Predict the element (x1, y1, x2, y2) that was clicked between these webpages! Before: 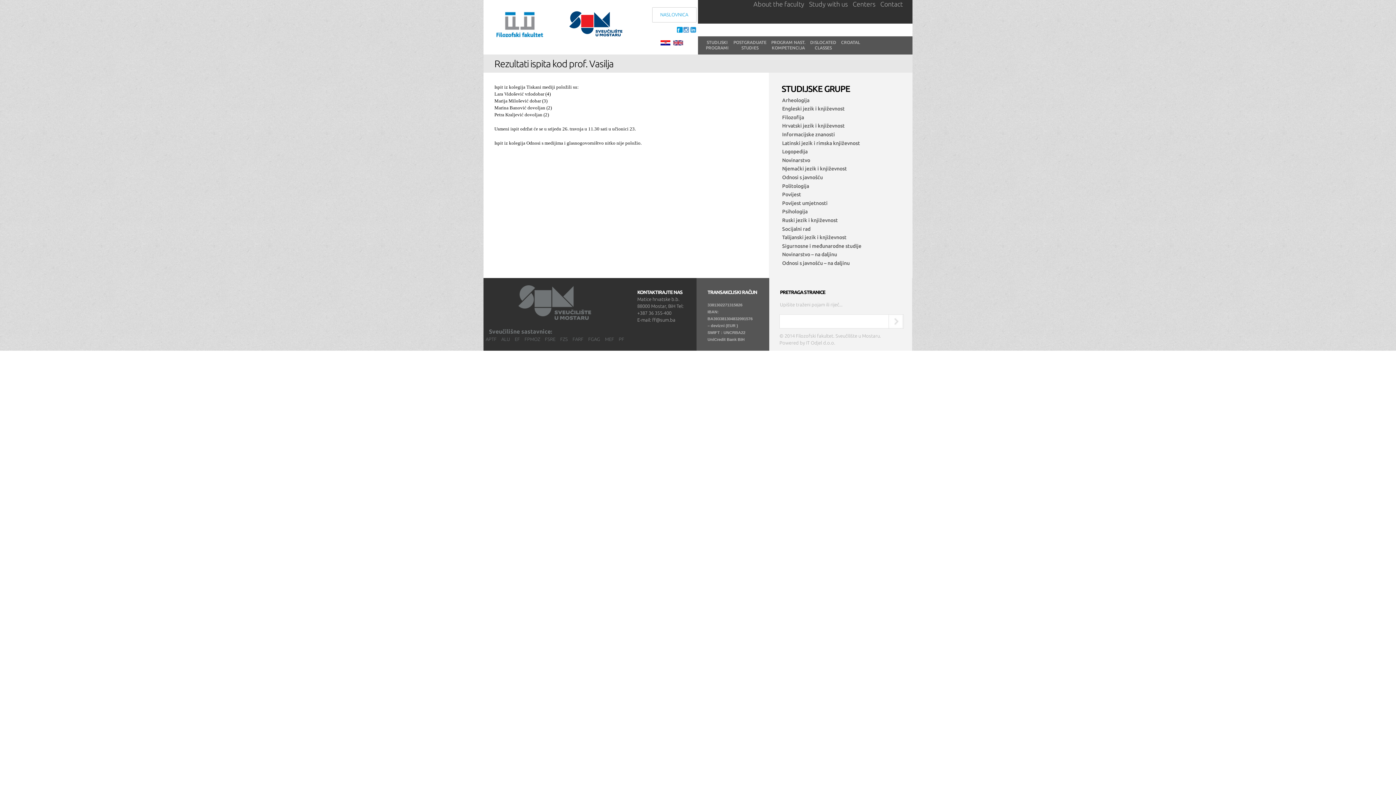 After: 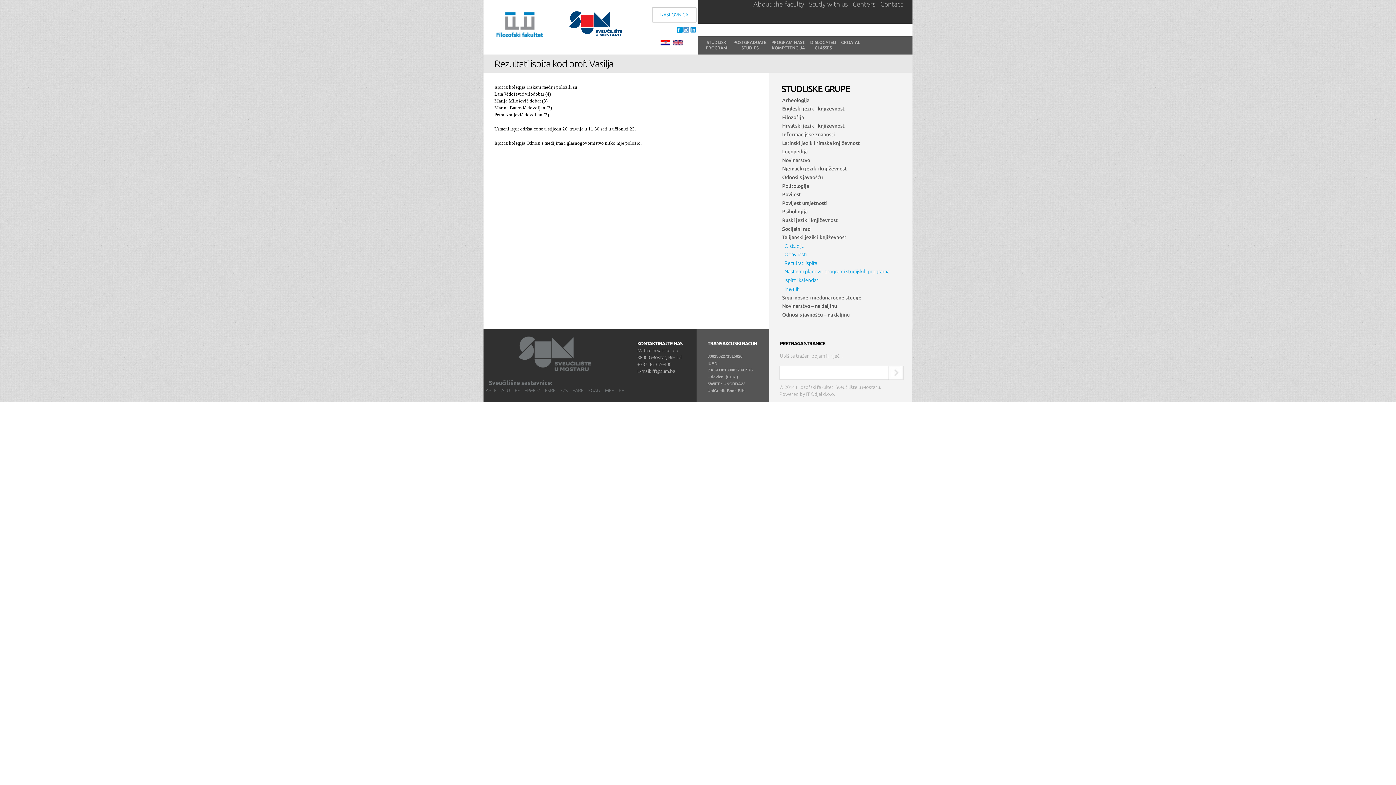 Action: label: Talijanski jezik i književnost bbox: (782, 234, 846, 240)